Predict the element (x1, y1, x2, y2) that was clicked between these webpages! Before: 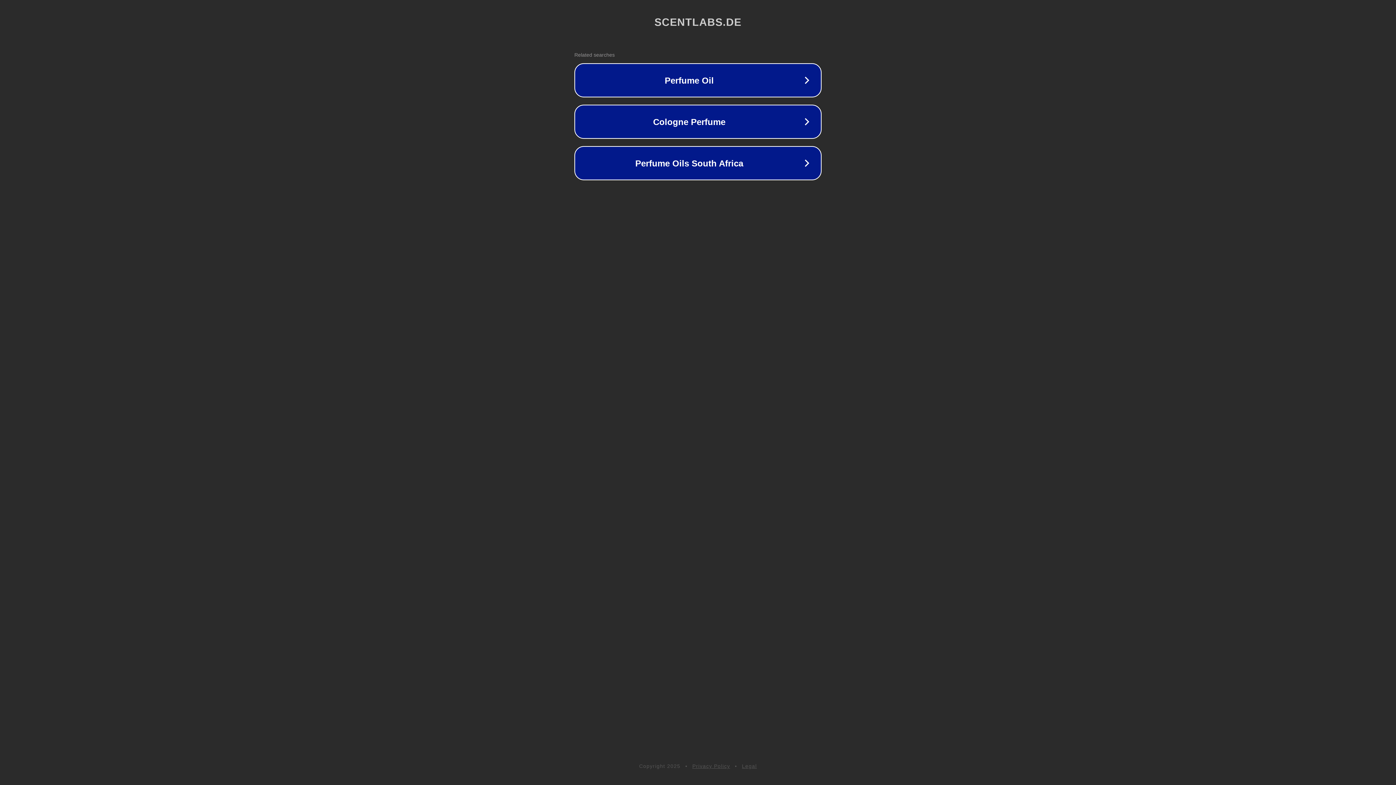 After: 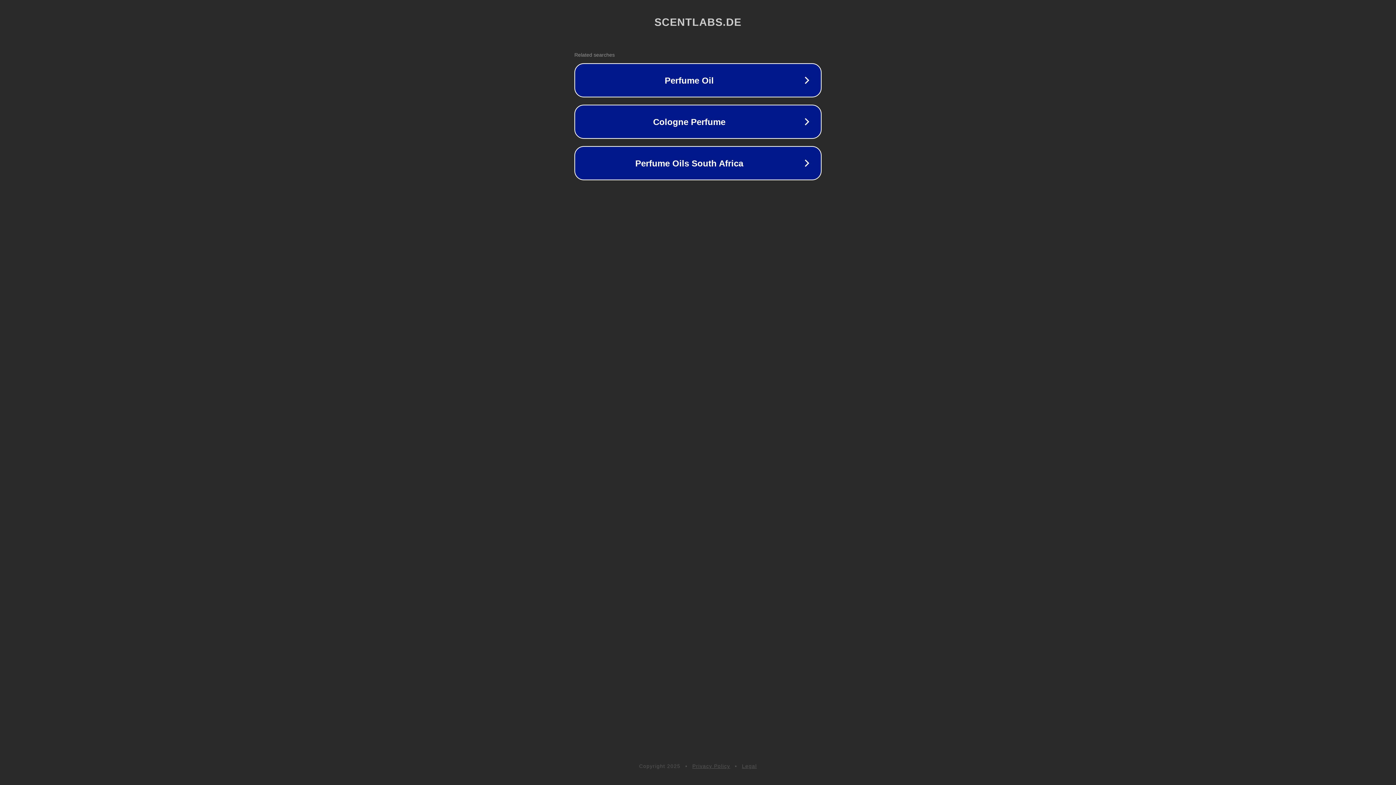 Action: bbox: (692, 763, 730, 769) label: Privacy Policy